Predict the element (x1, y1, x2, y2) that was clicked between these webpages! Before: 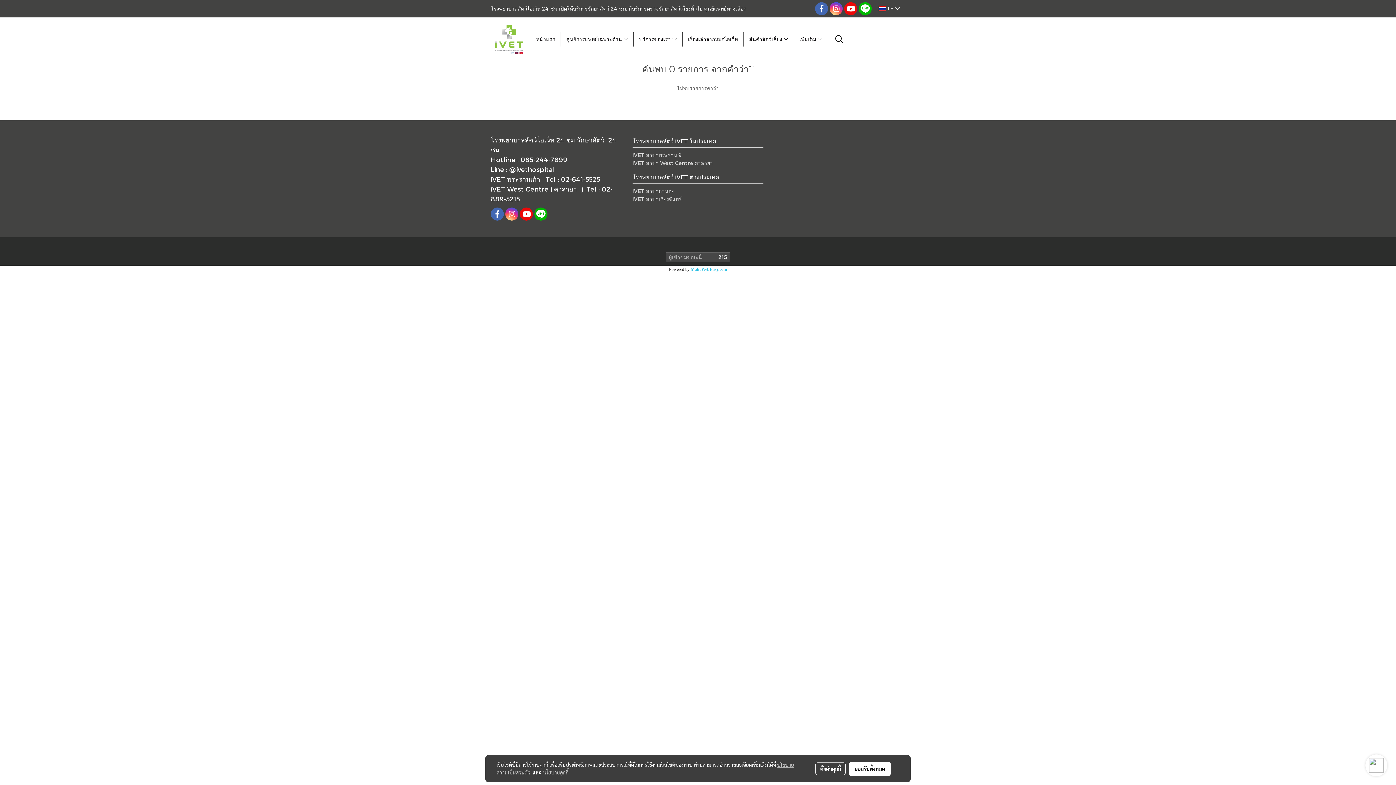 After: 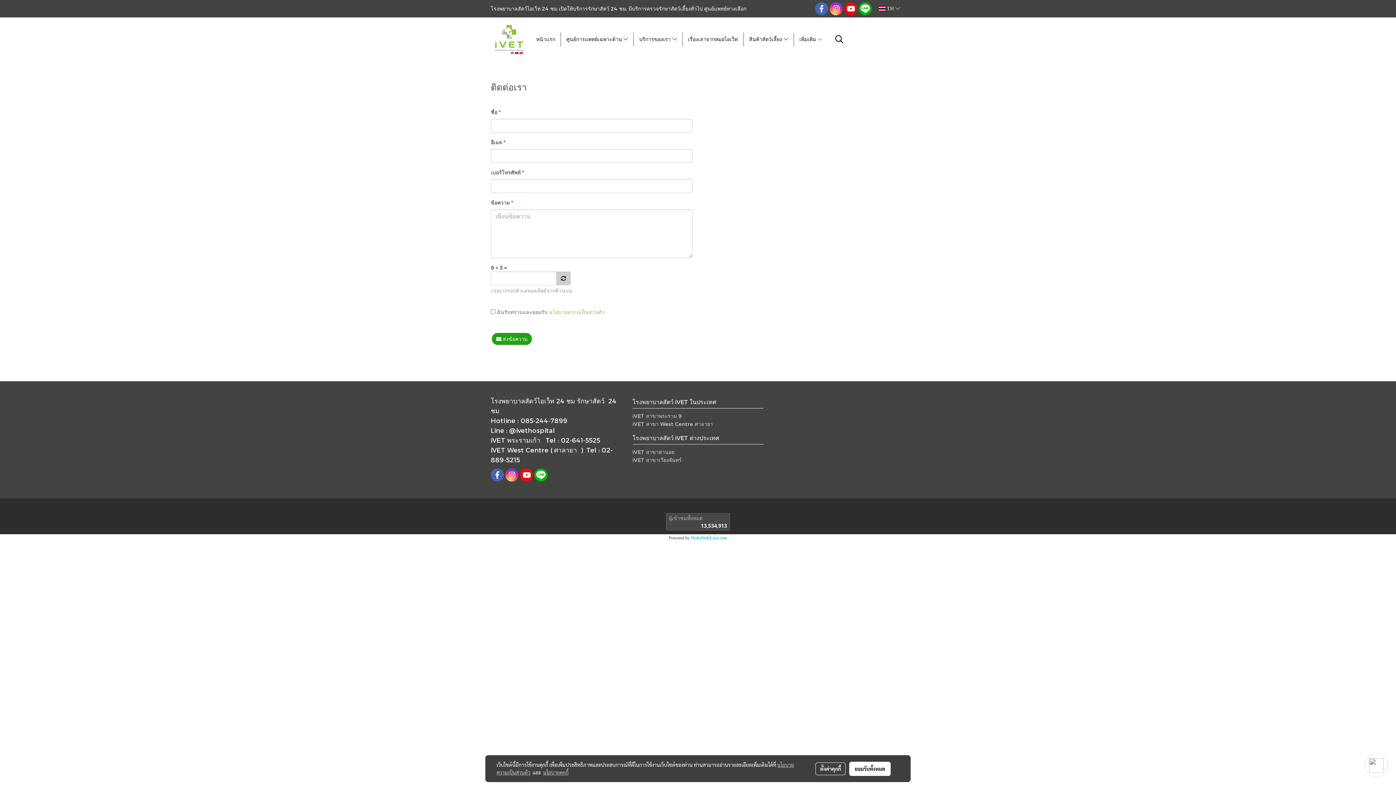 Action: bbox: (632, 152, 681, 158) label: iVET สาขาพระราม 9